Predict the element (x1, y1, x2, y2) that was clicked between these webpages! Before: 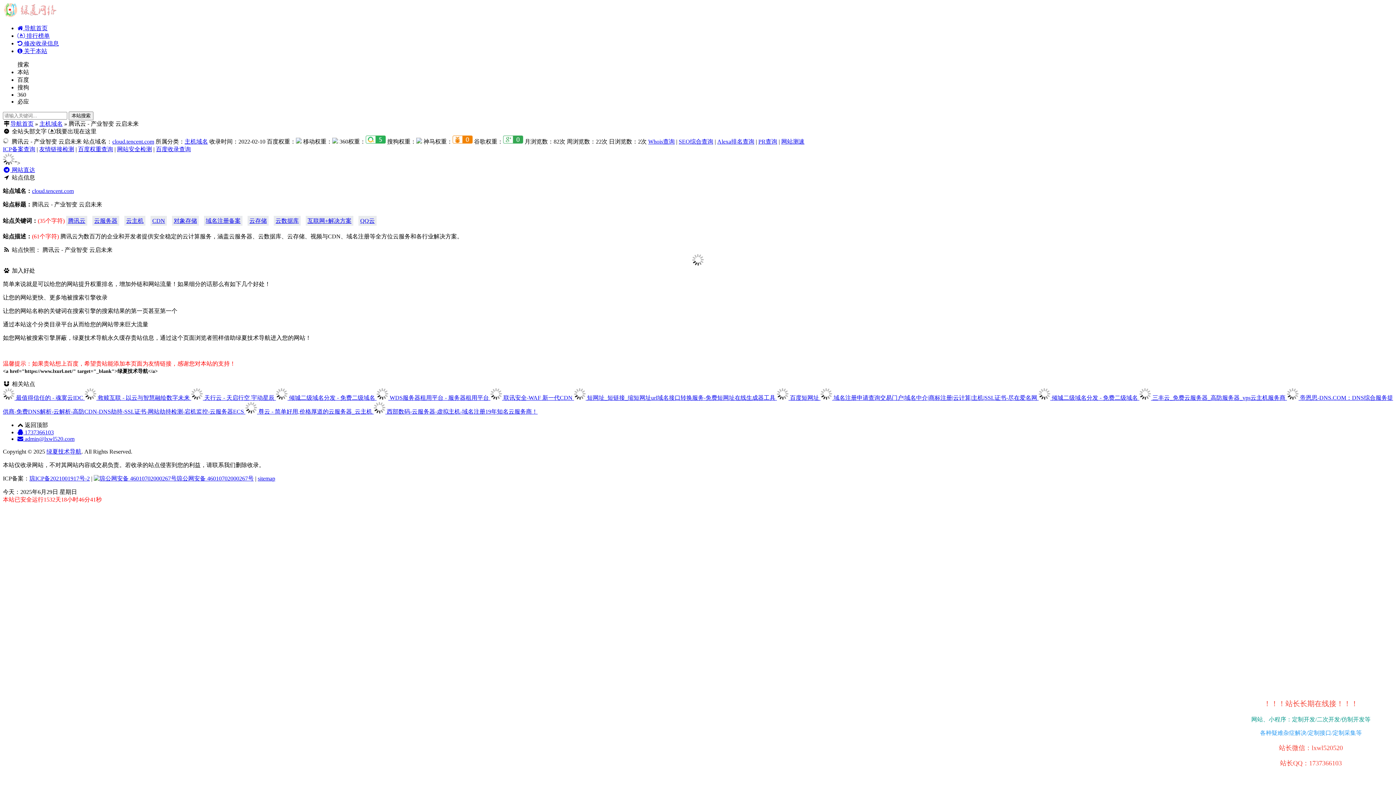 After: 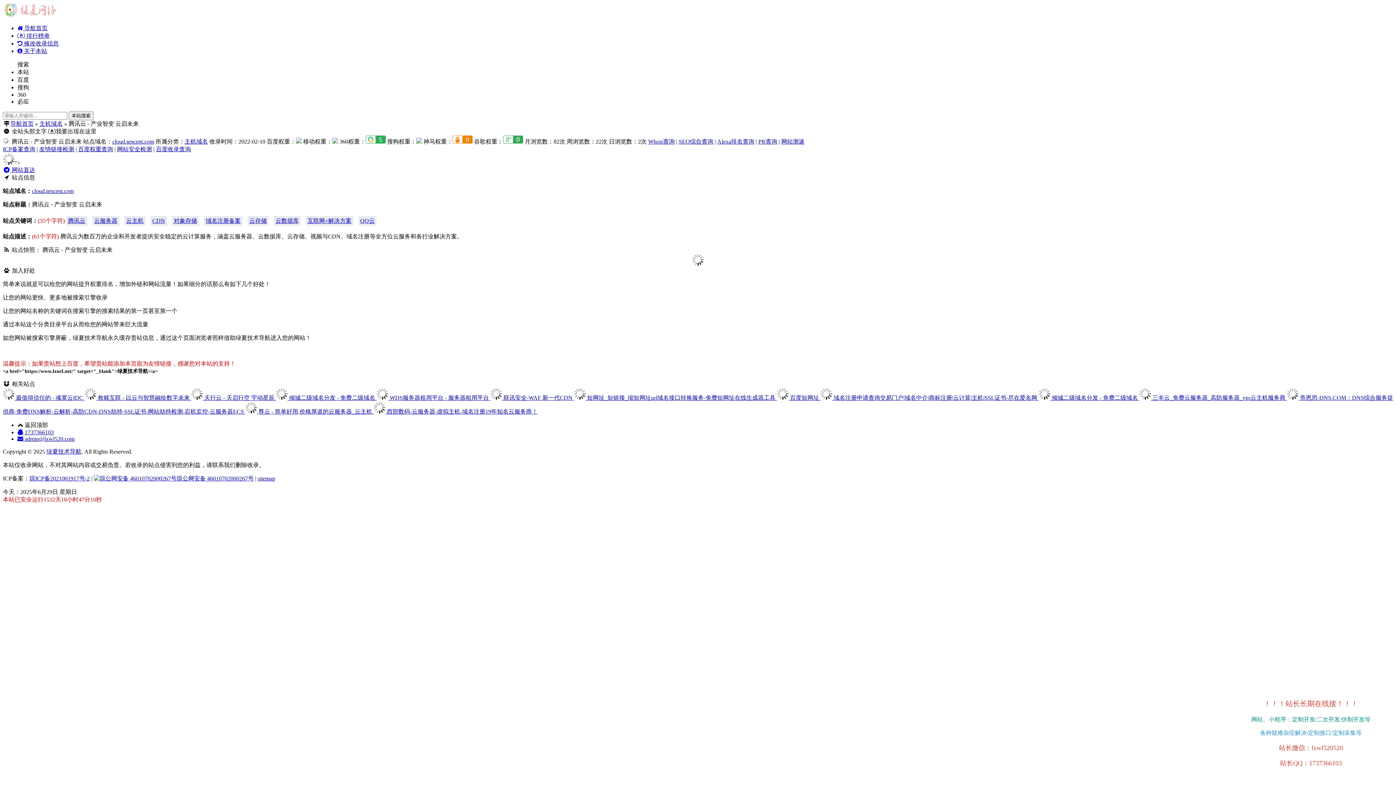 Action: bbox: (17, 436, 74, 442) label:  admin@lxwl520.com